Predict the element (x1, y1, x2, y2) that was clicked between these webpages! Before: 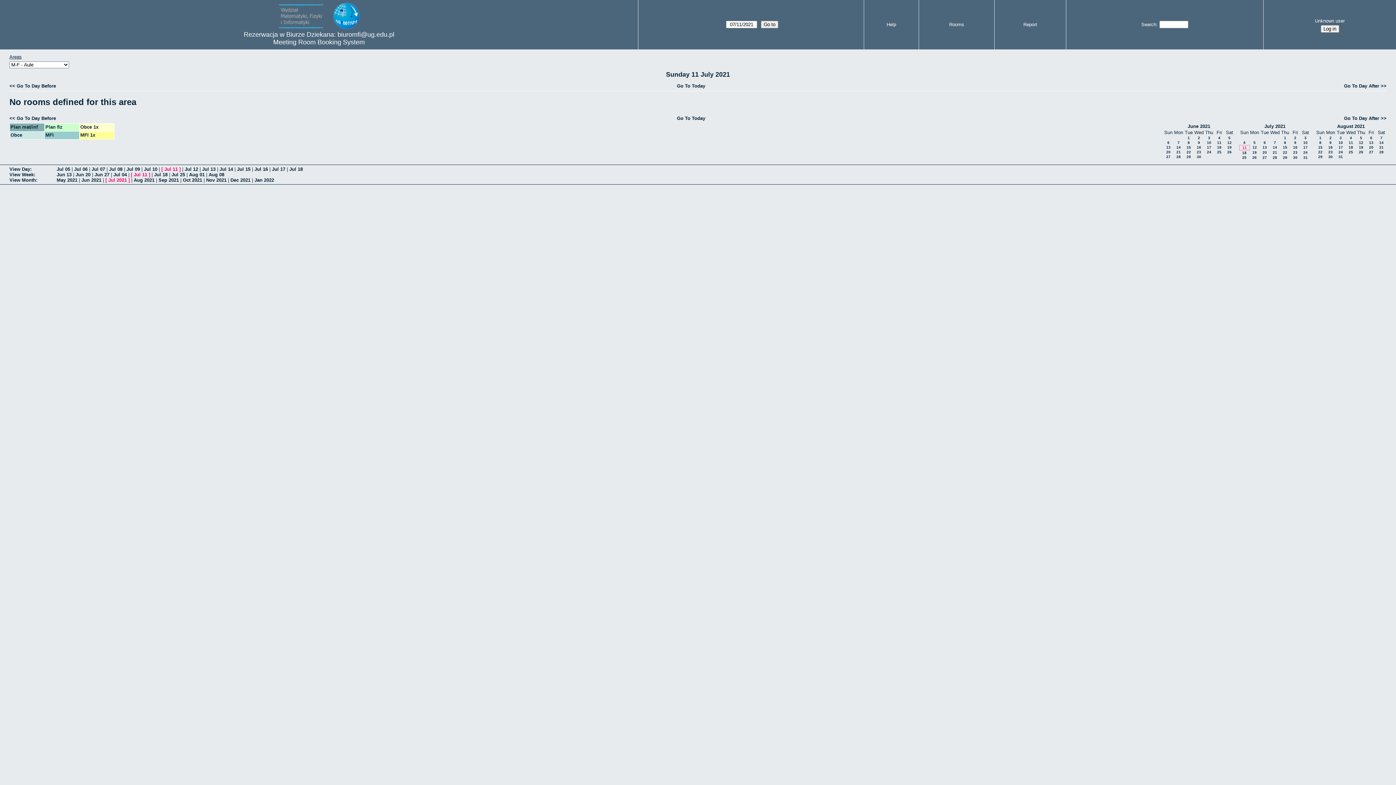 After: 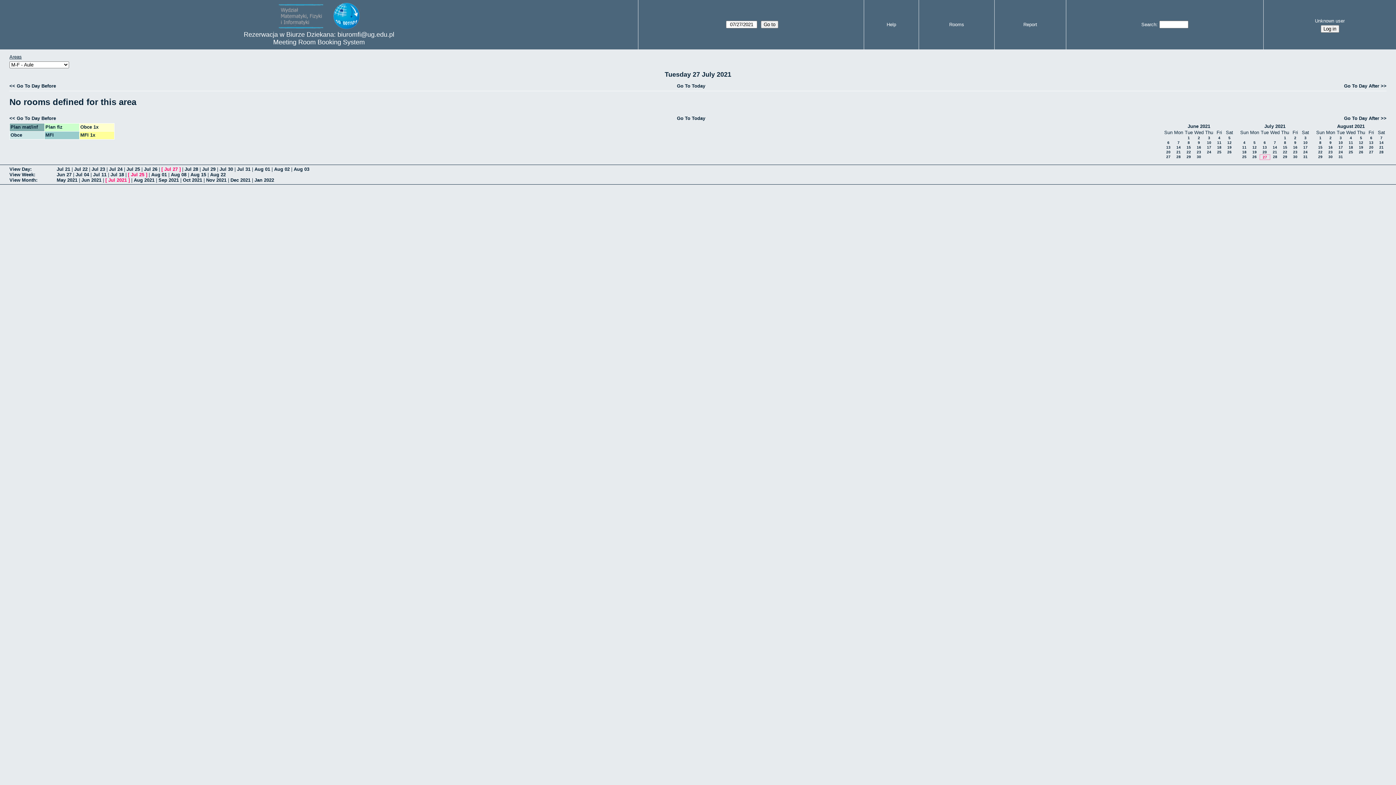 Action: label: 27 bbox: (1262, 155, 1267, 159)